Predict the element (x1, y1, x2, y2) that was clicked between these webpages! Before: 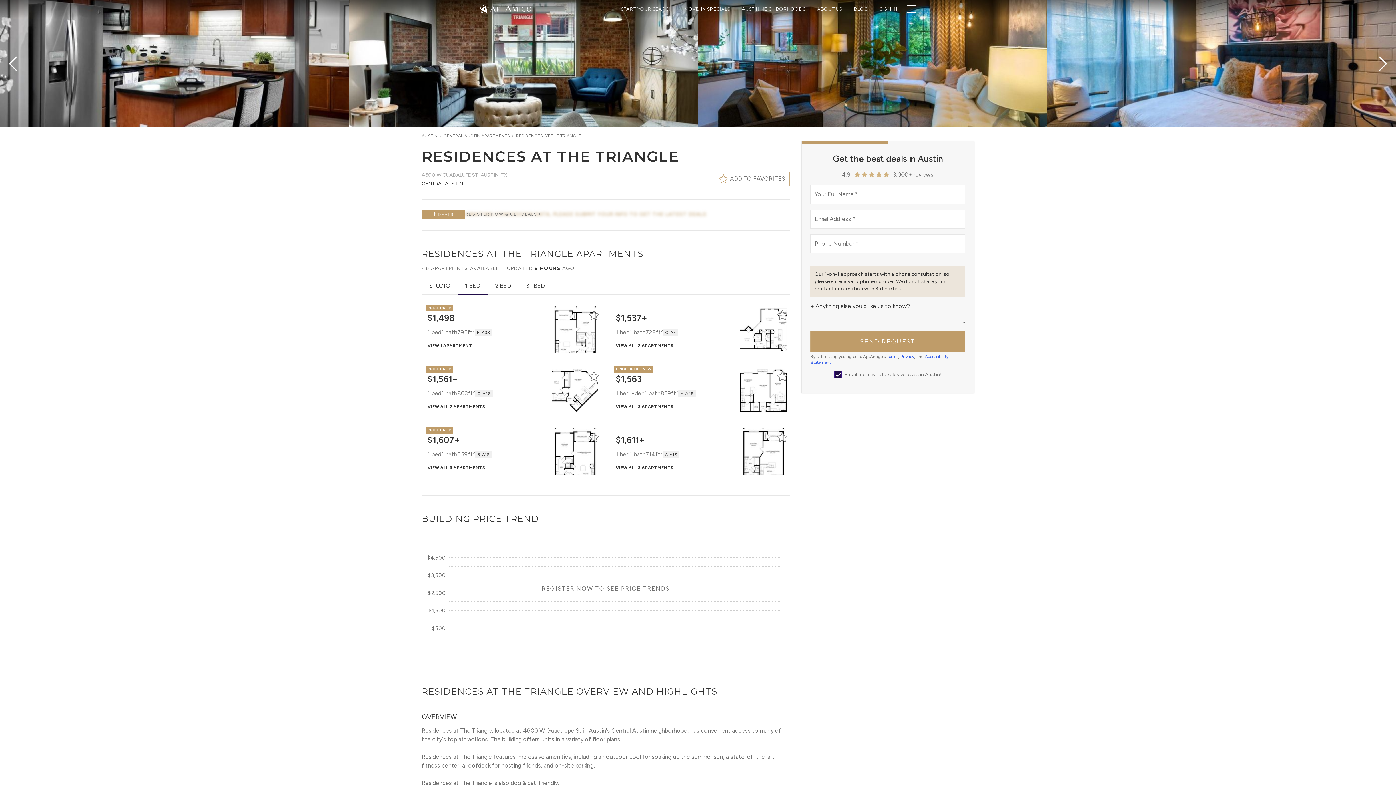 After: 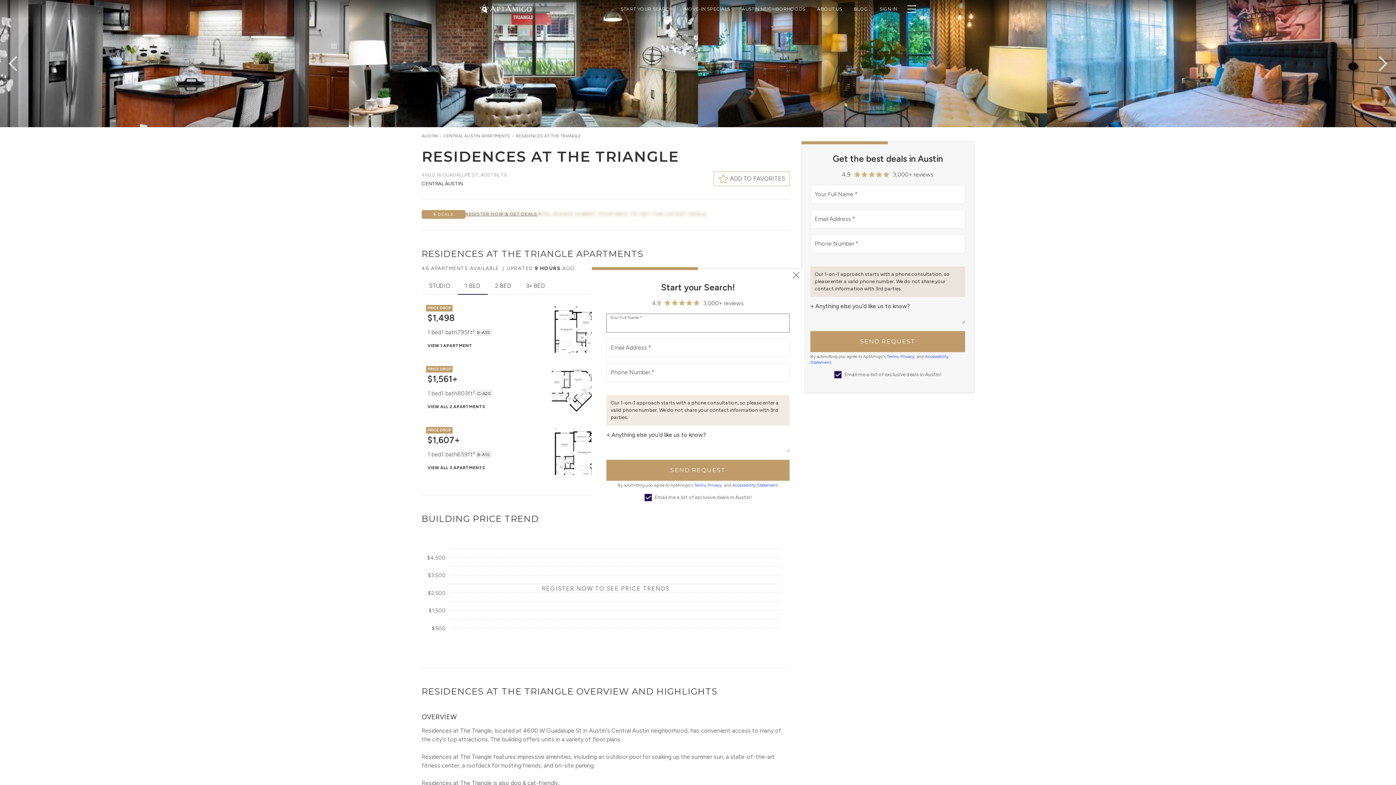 Action: label: REGISTER NOW & GET DEALS bbox: (465, 209, 541, 218)